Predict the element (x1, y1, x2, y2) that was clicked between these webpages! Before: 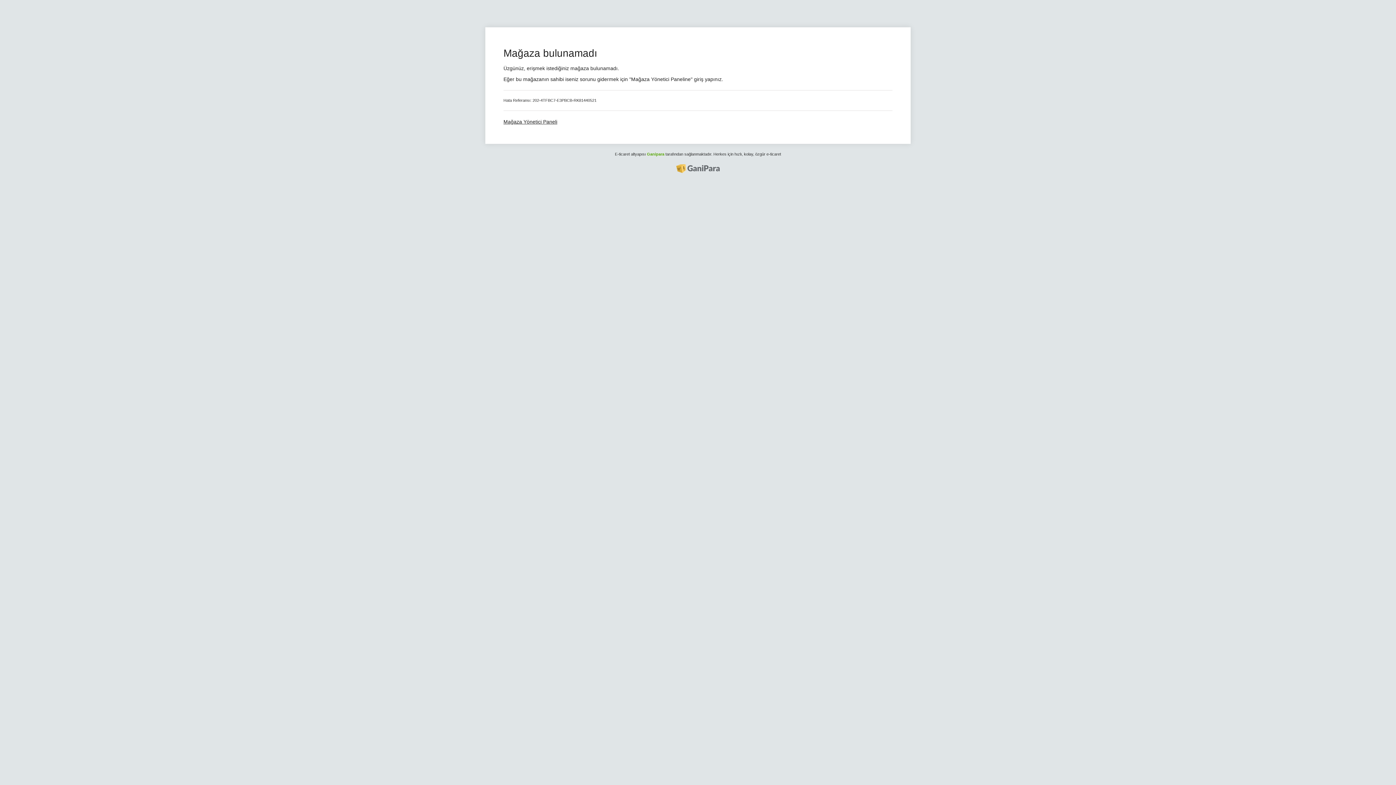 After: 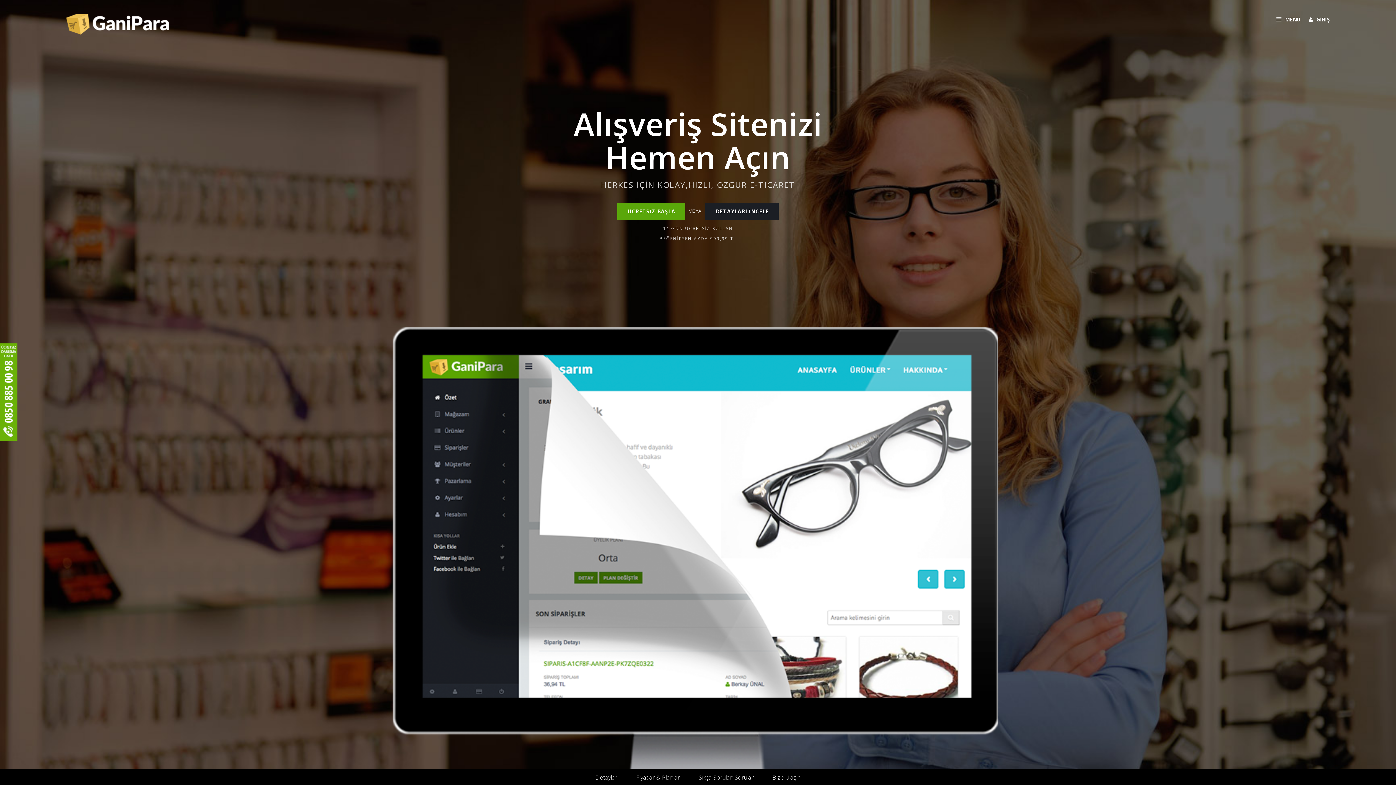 Action: bbox: (647, 152, 664, 156) label: Ganipara